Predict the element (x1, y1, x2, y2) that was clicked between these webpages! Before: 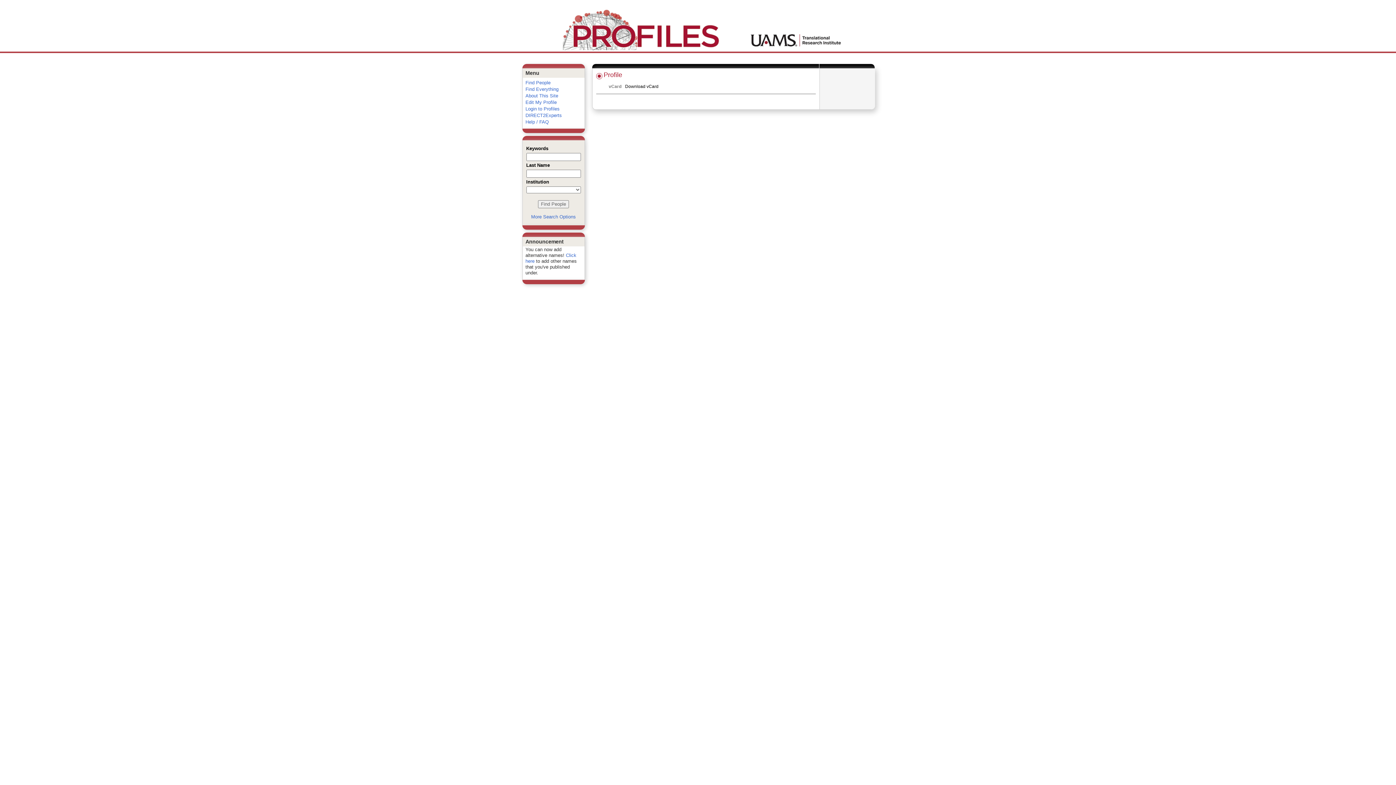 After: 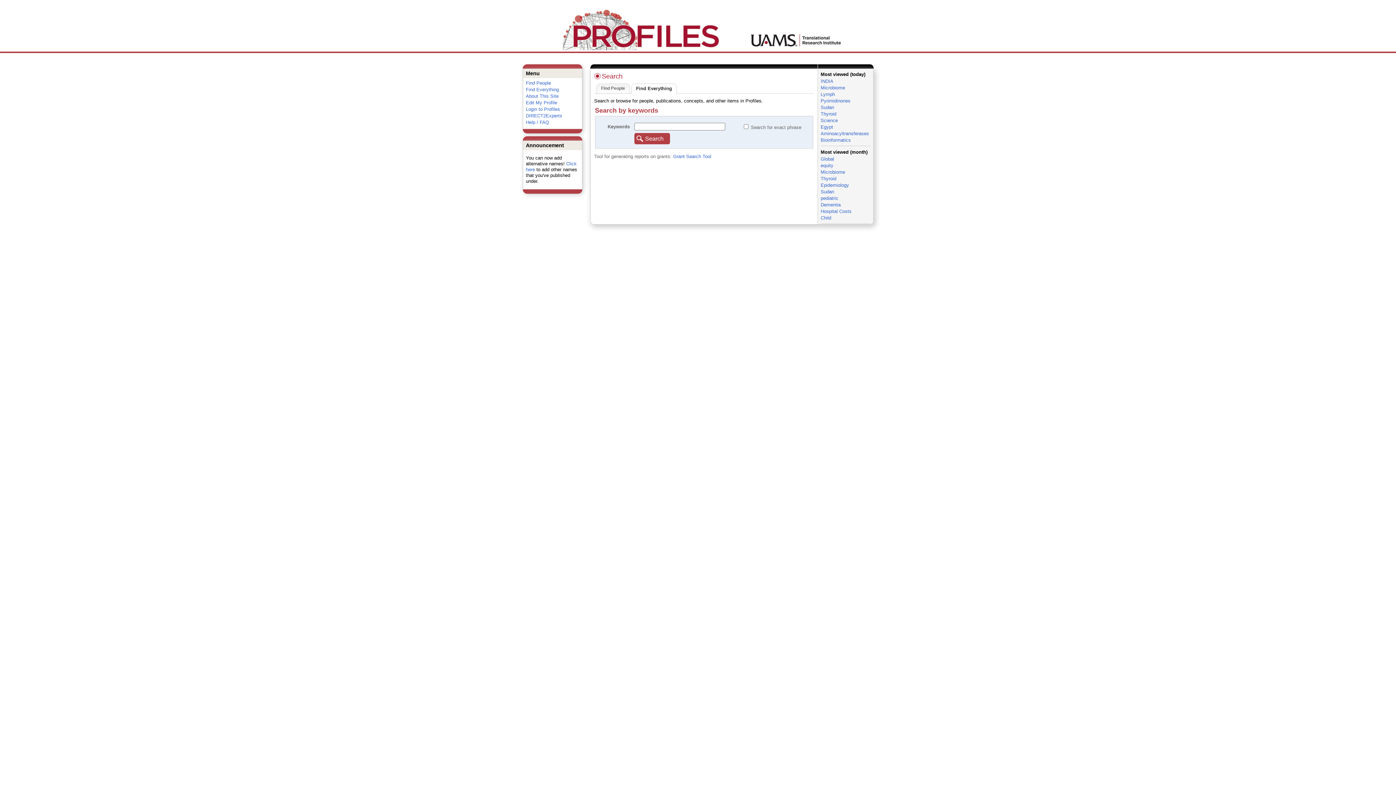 Action: bbox: (525, 86, 558, 92) label: Find Everything